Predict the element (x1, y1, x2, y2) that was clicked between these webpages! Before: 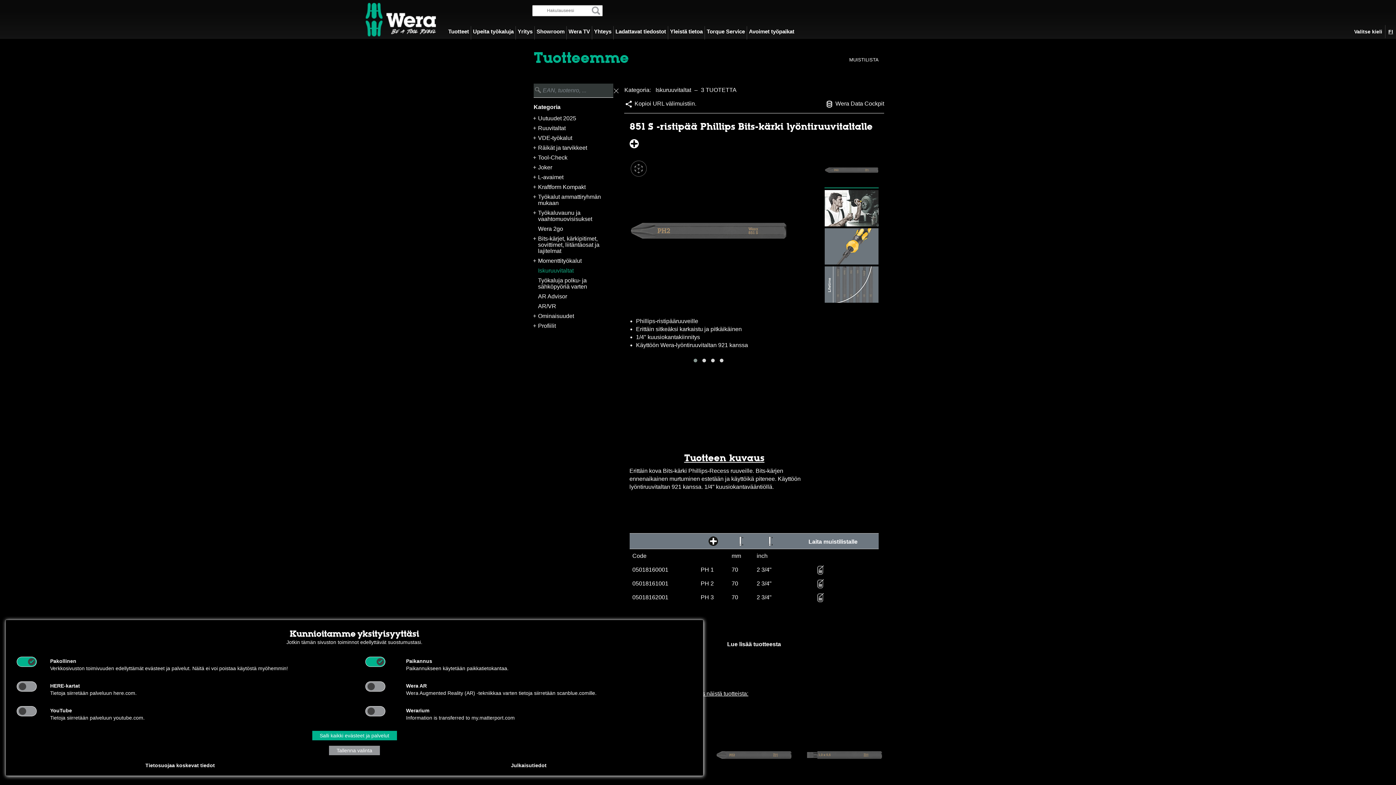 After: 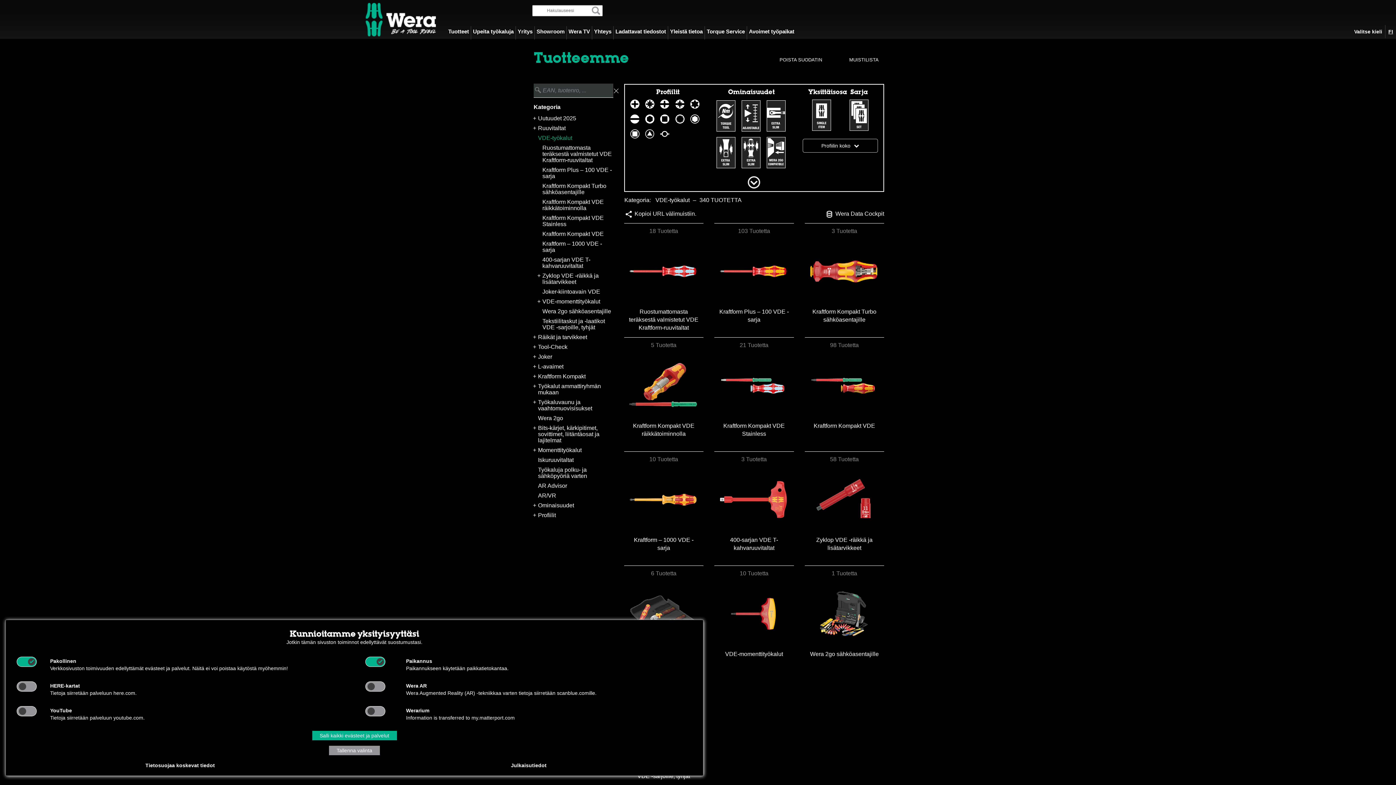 Action: label: VDE-työkalut bbox: (538, 134, 613, 141)